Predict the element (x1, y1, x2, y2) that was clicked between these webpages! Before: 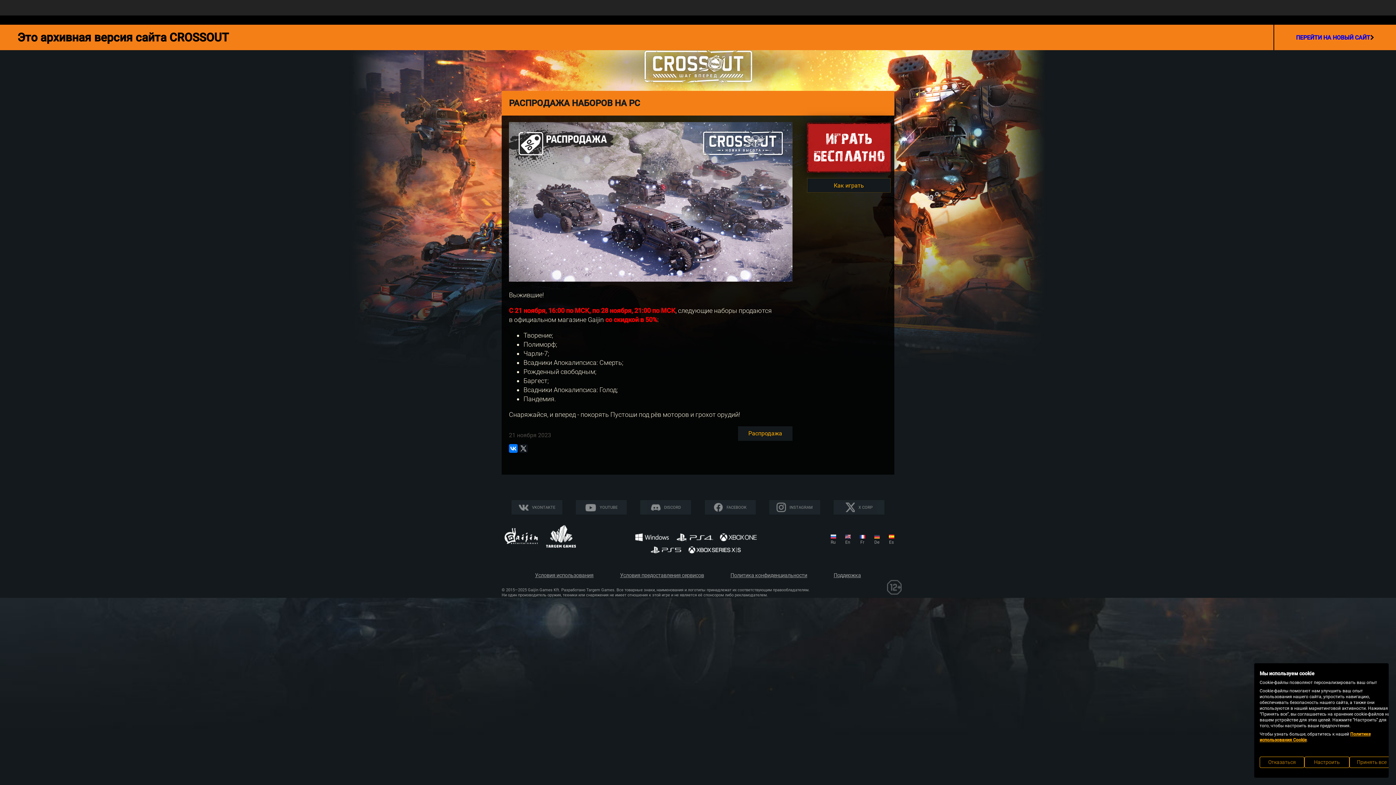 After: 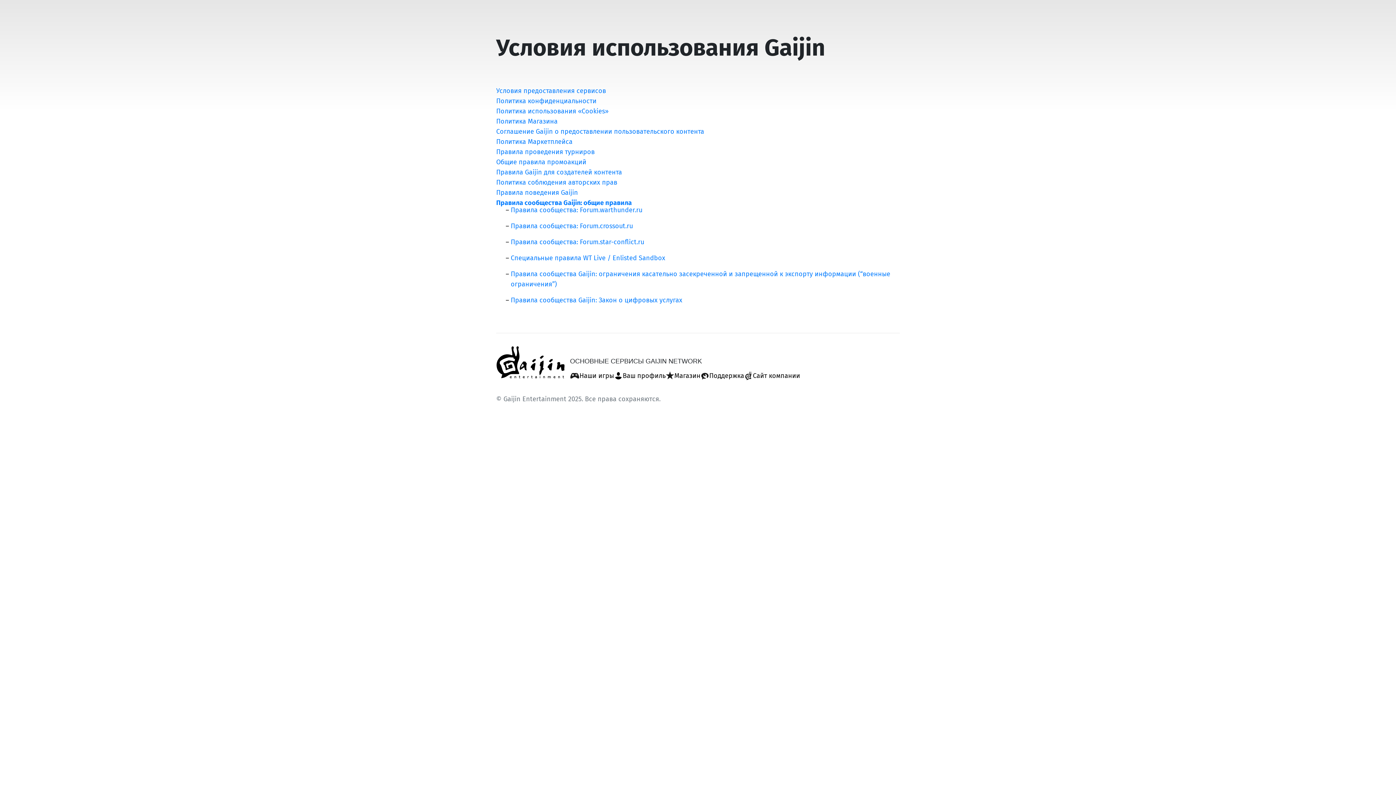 Action: label: Условия использования bbox: (535, 572, 593, 578)